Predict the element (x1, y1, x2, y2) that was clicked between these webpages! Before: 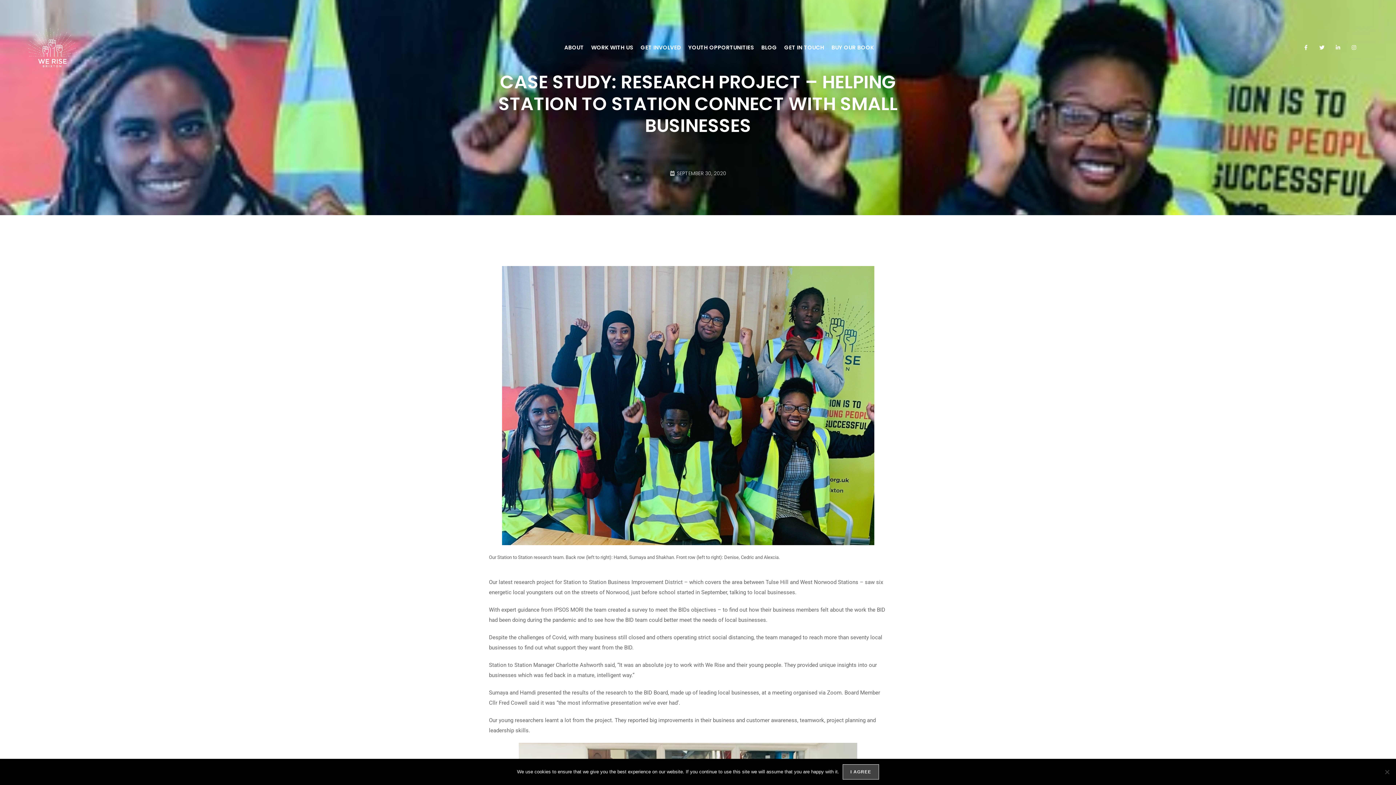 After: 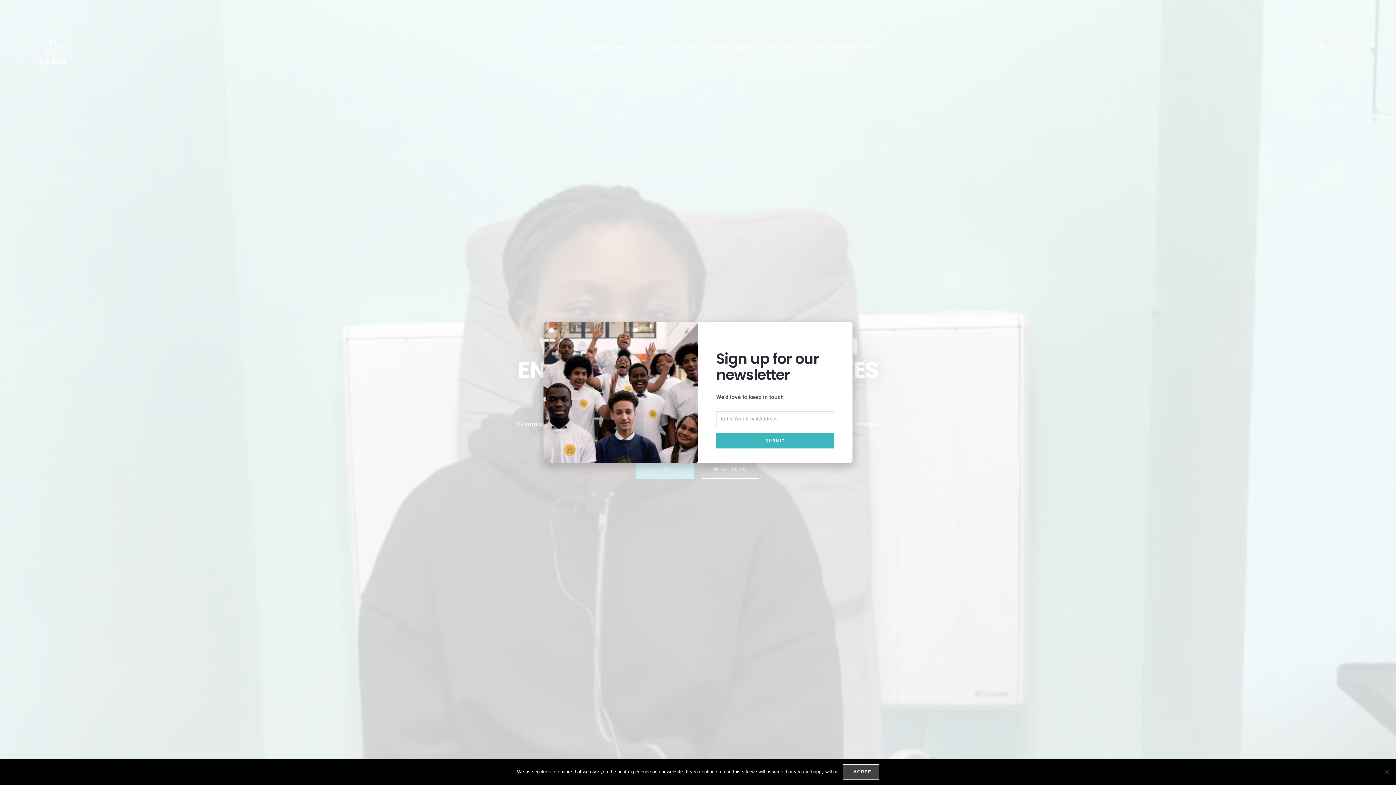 Action: bbox: (27, 27, 77, 67)